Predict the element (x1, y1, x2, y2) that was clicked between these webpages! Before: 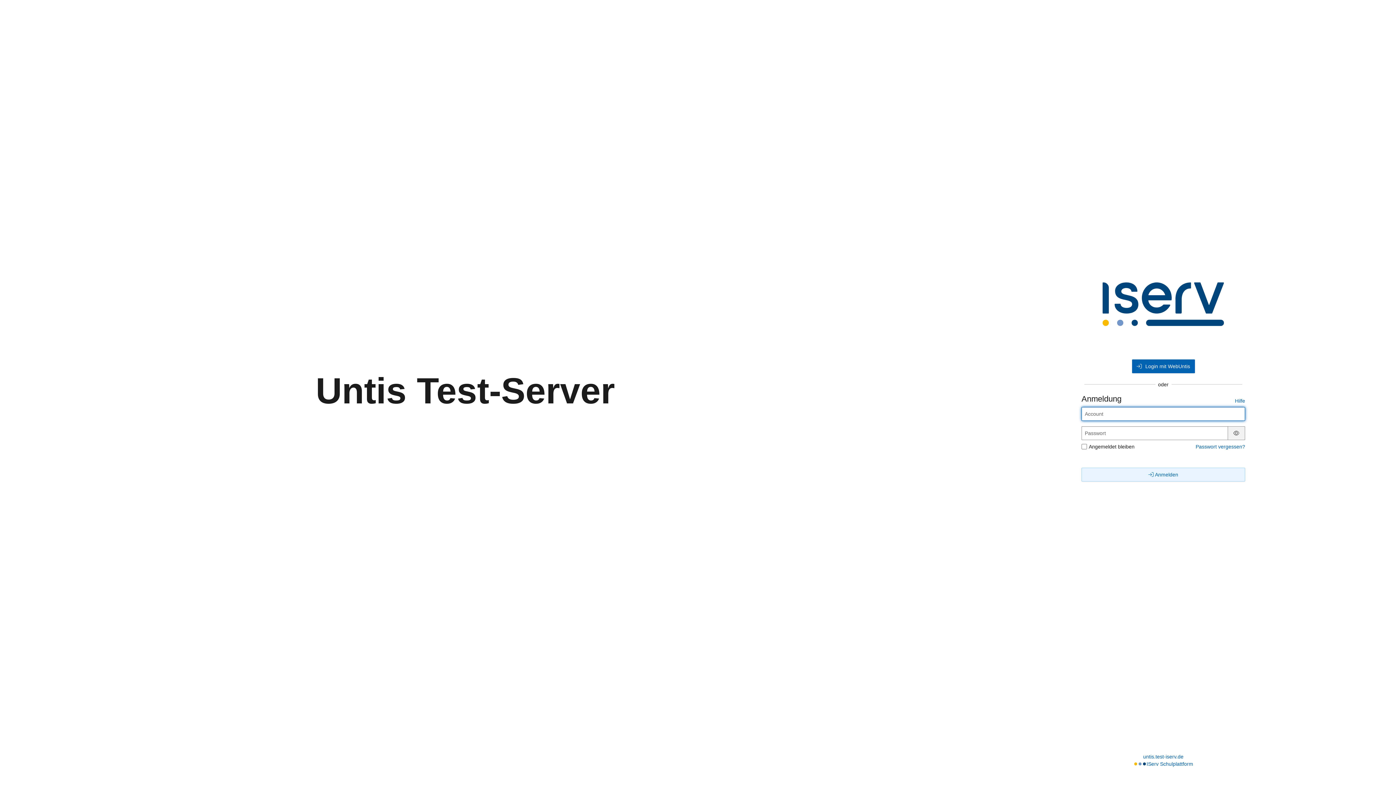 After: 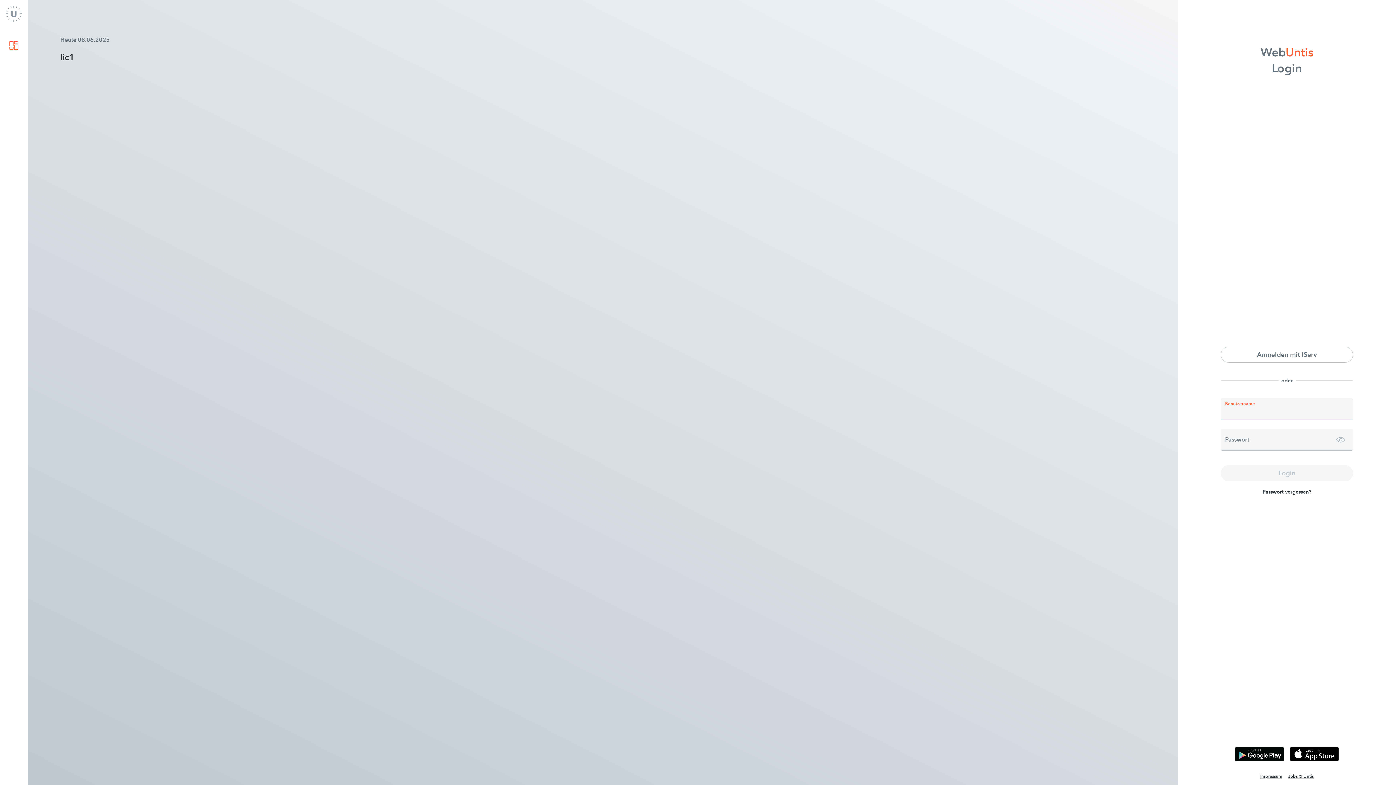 Action: label:  Login mit WebUntis bbox: (1132, 359, 1195, 373)